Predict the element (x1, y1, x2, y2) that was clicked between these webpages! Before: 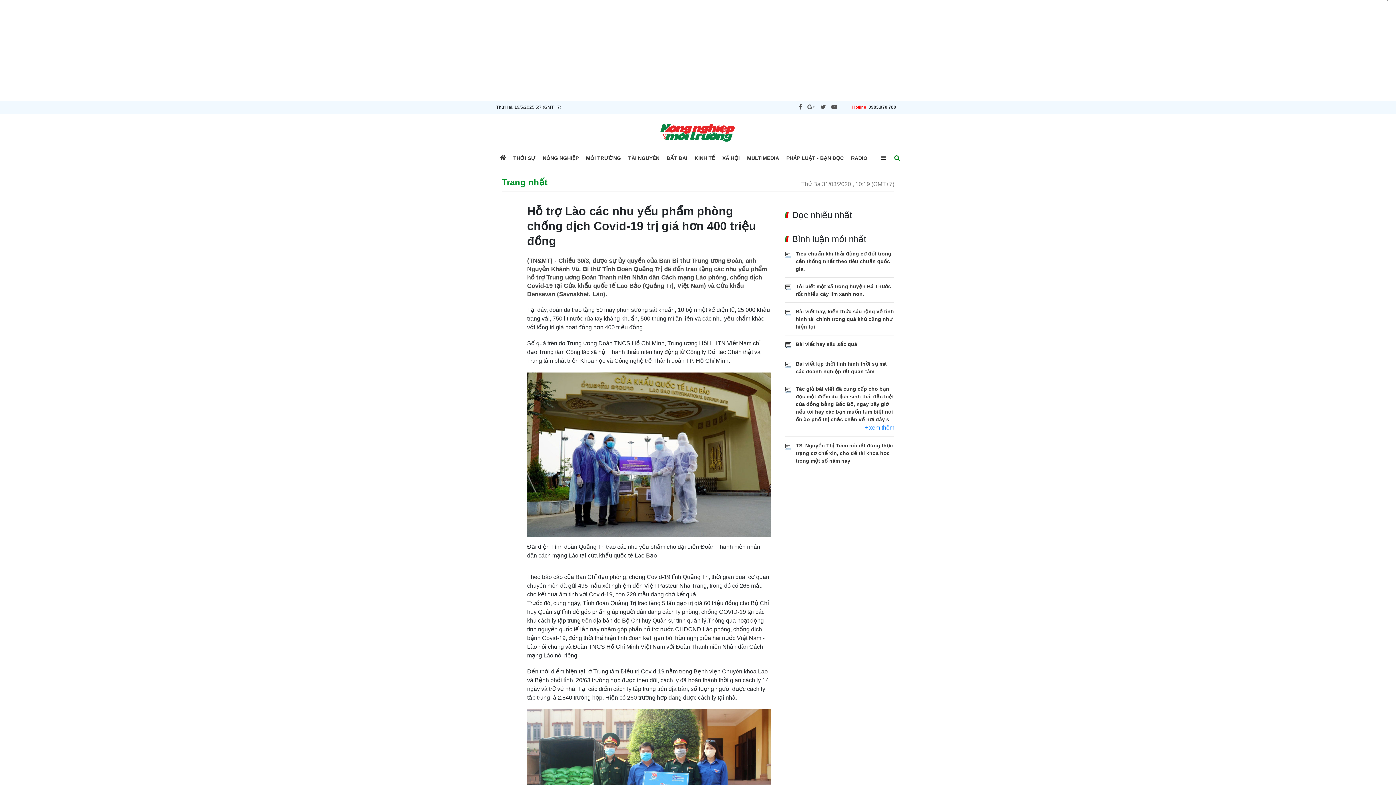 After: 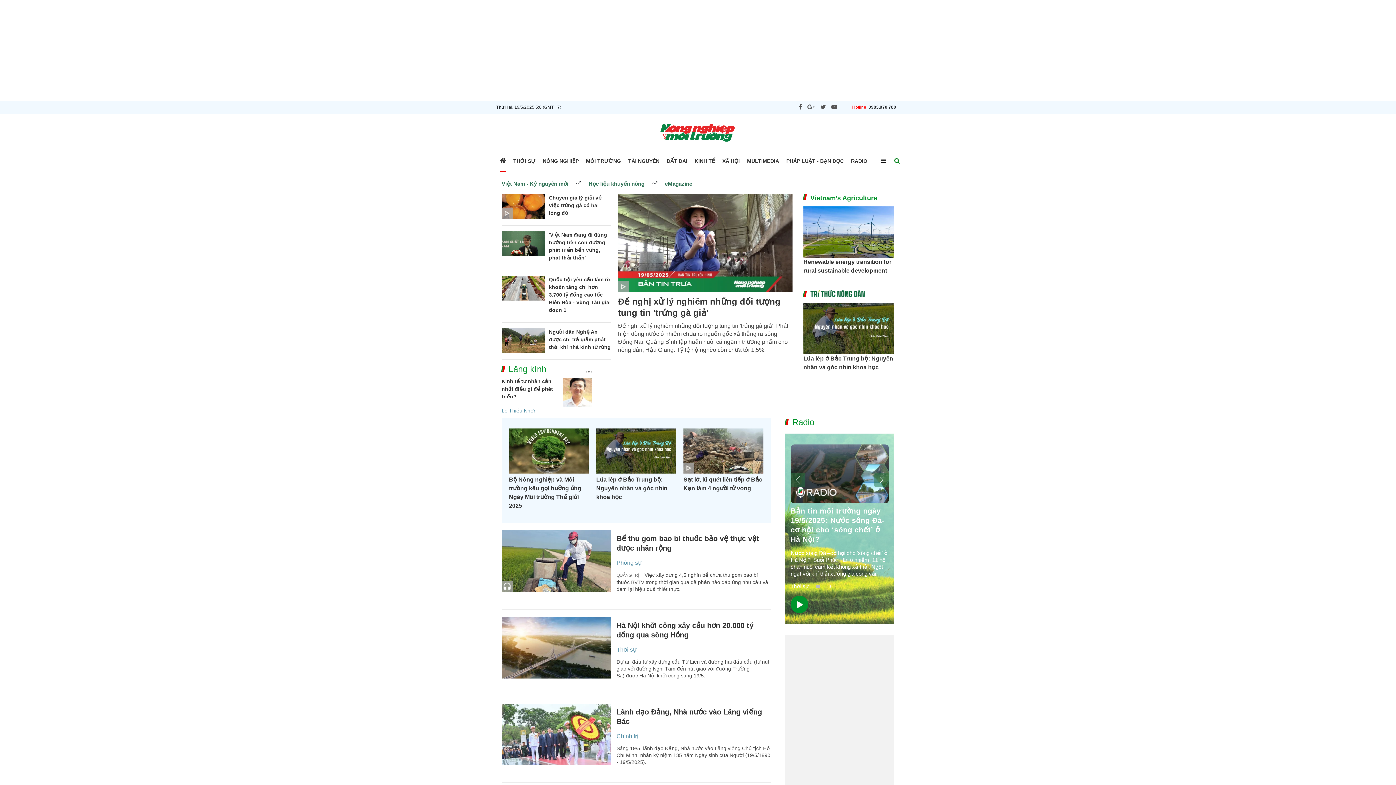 Action: bbox: (652, 119, 743, 147)